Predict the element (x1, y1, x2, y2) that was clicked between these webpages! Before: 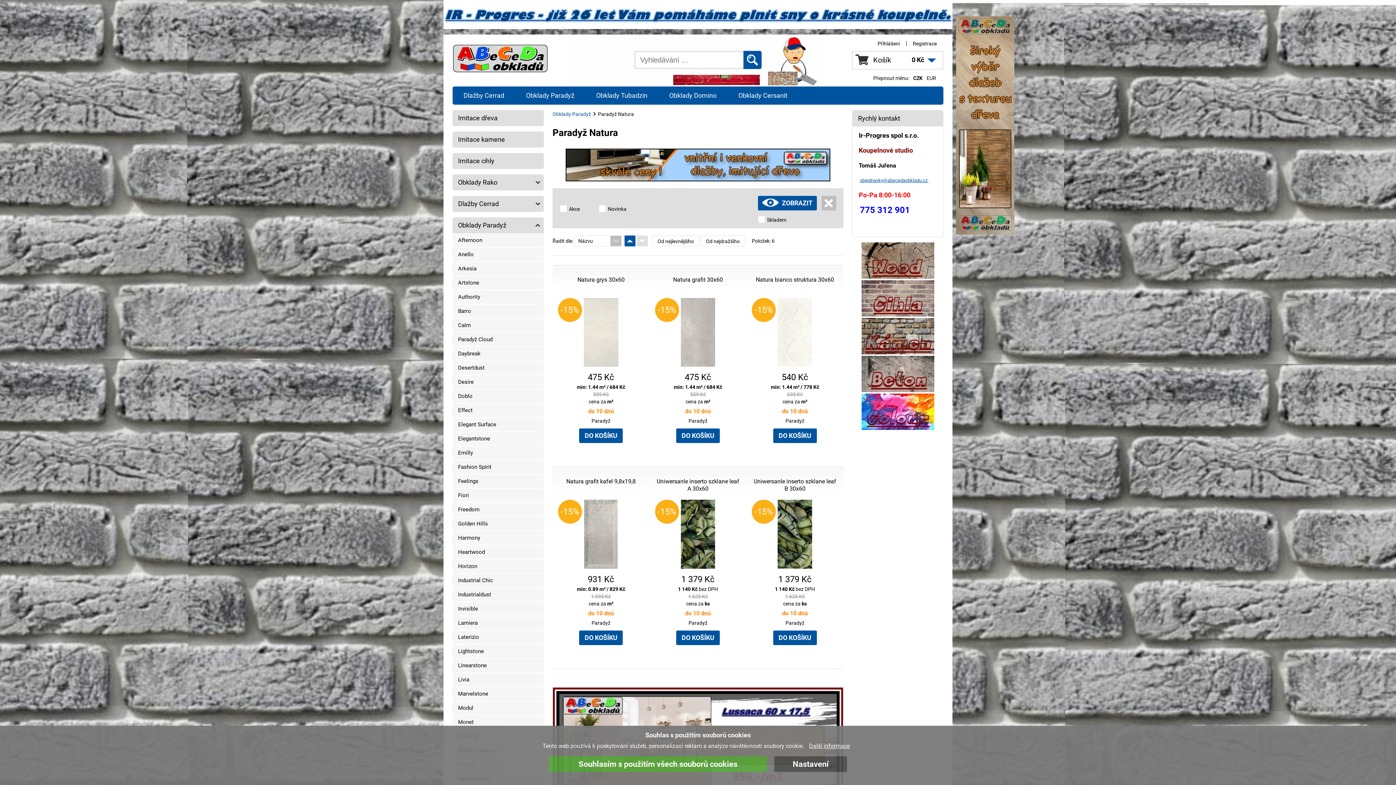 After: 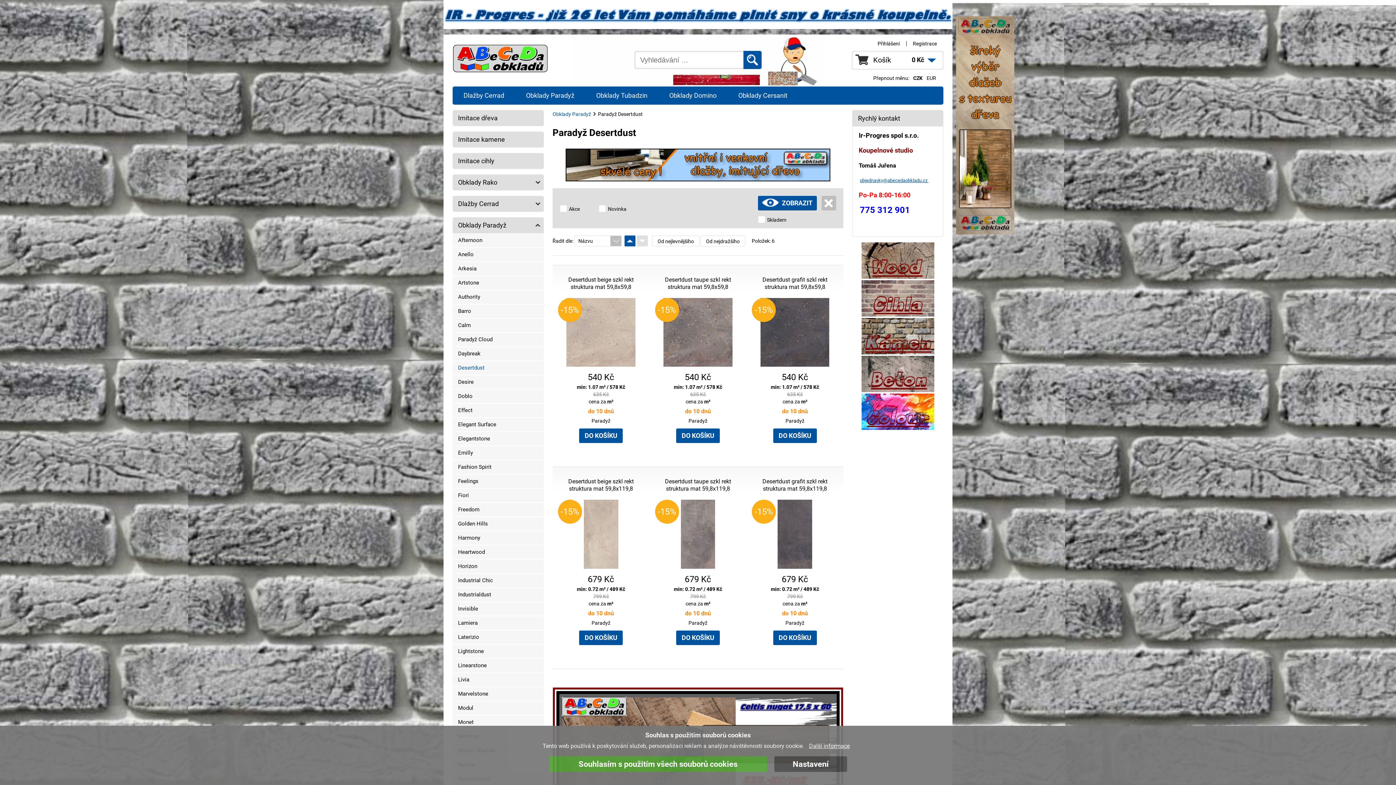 Action: label: Desertdust bbox: (452, 361, 543, 375)